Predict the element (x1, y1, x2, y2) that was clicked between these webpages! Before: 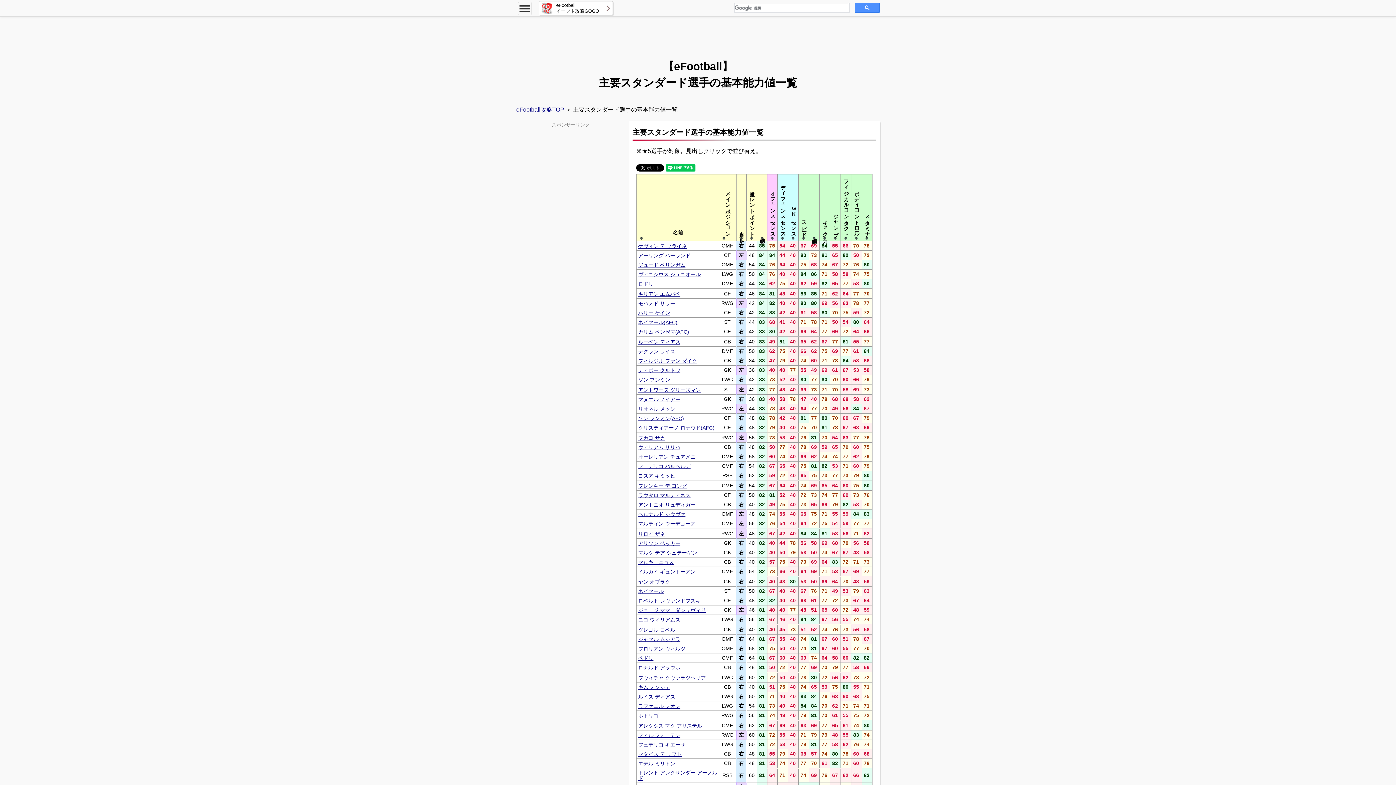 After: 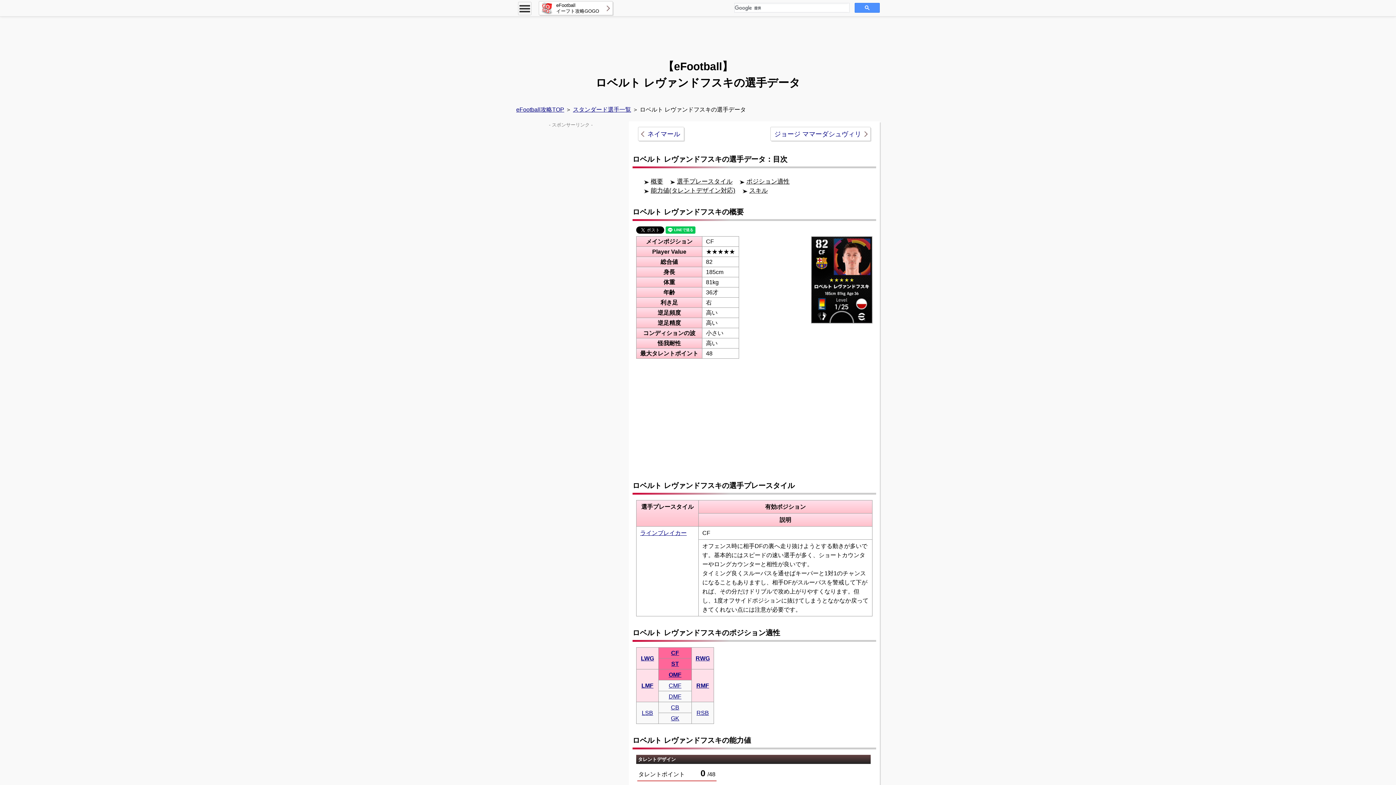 Action: label: ロベルト レヴァンドフスキ bbox: (636, 597, 718, 605)